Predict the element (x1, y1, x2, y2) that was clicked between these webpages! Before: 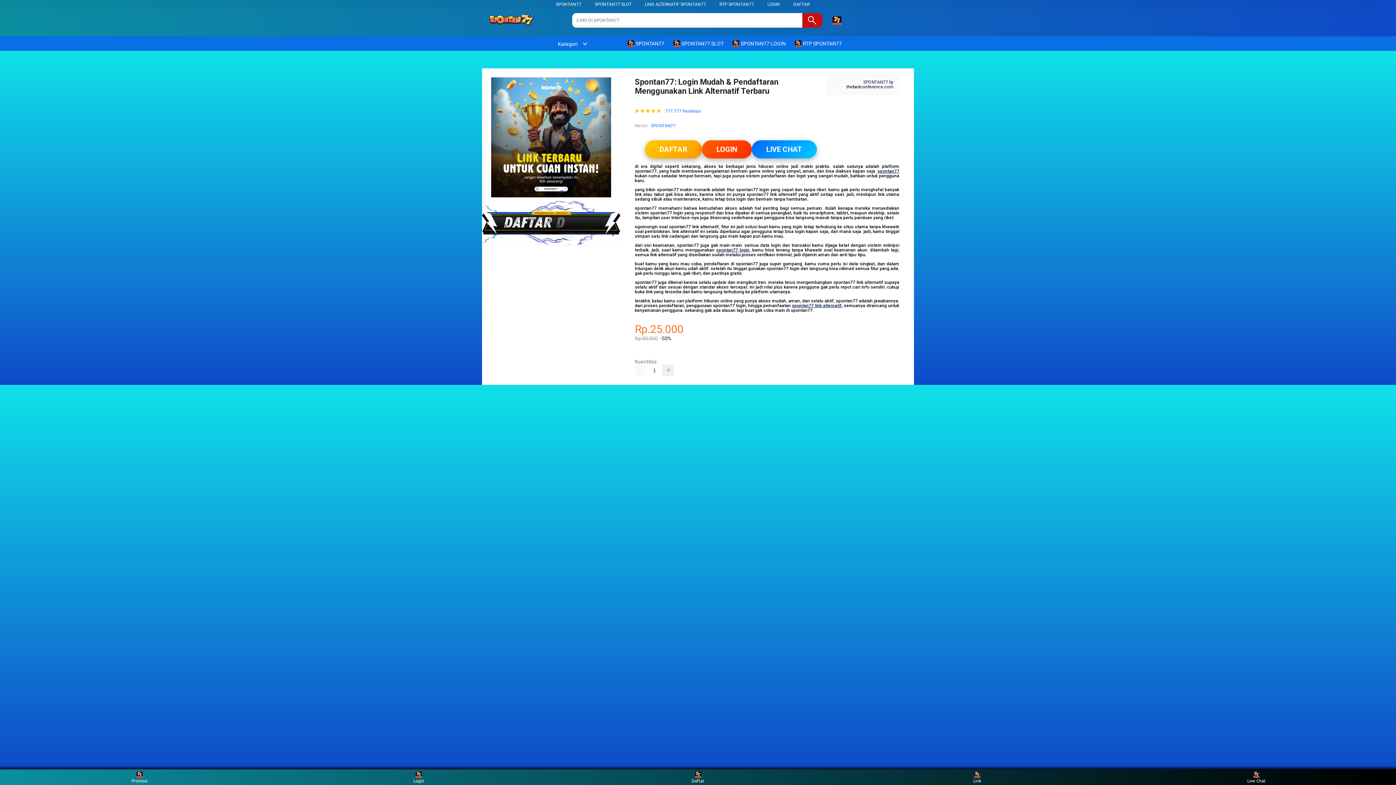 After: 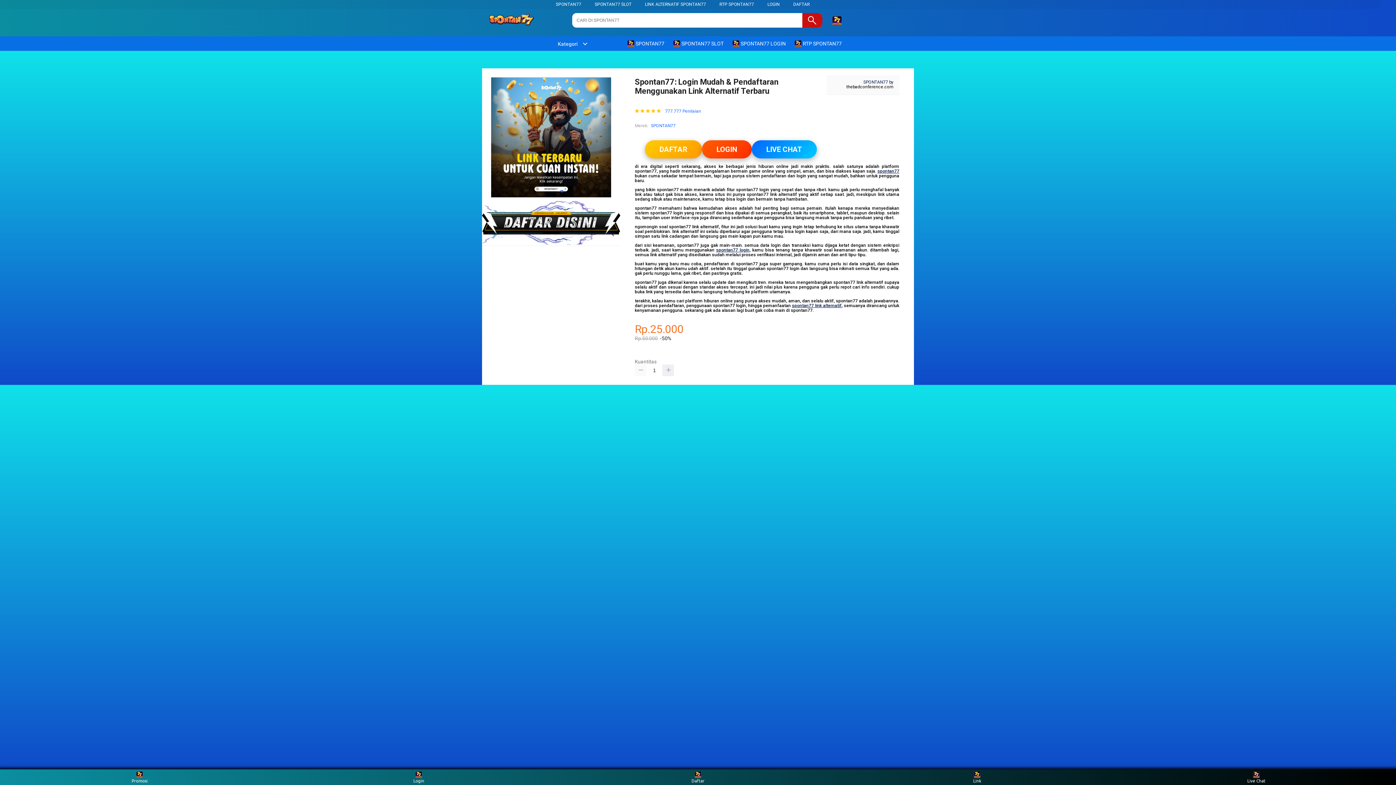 Action: bbox: (635, 364, 646, 376)